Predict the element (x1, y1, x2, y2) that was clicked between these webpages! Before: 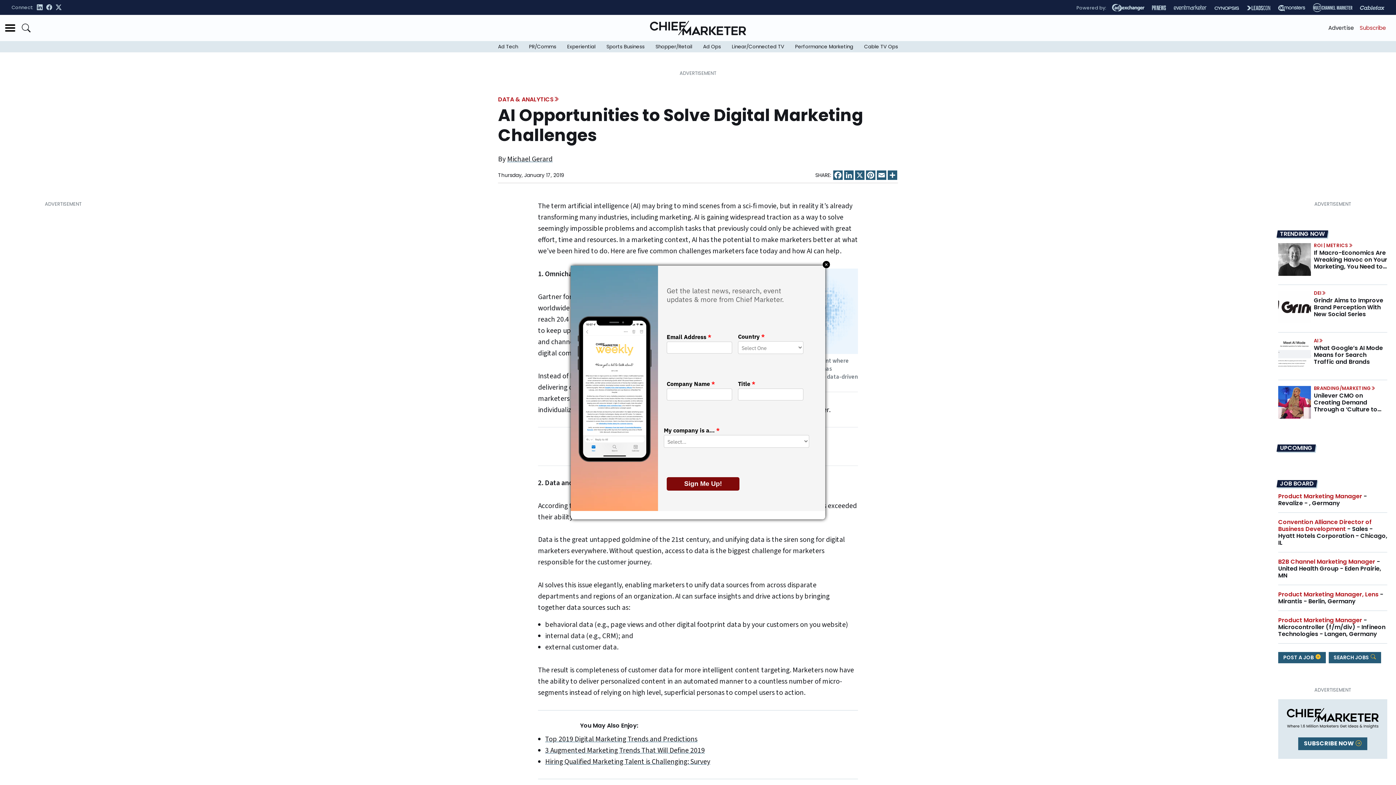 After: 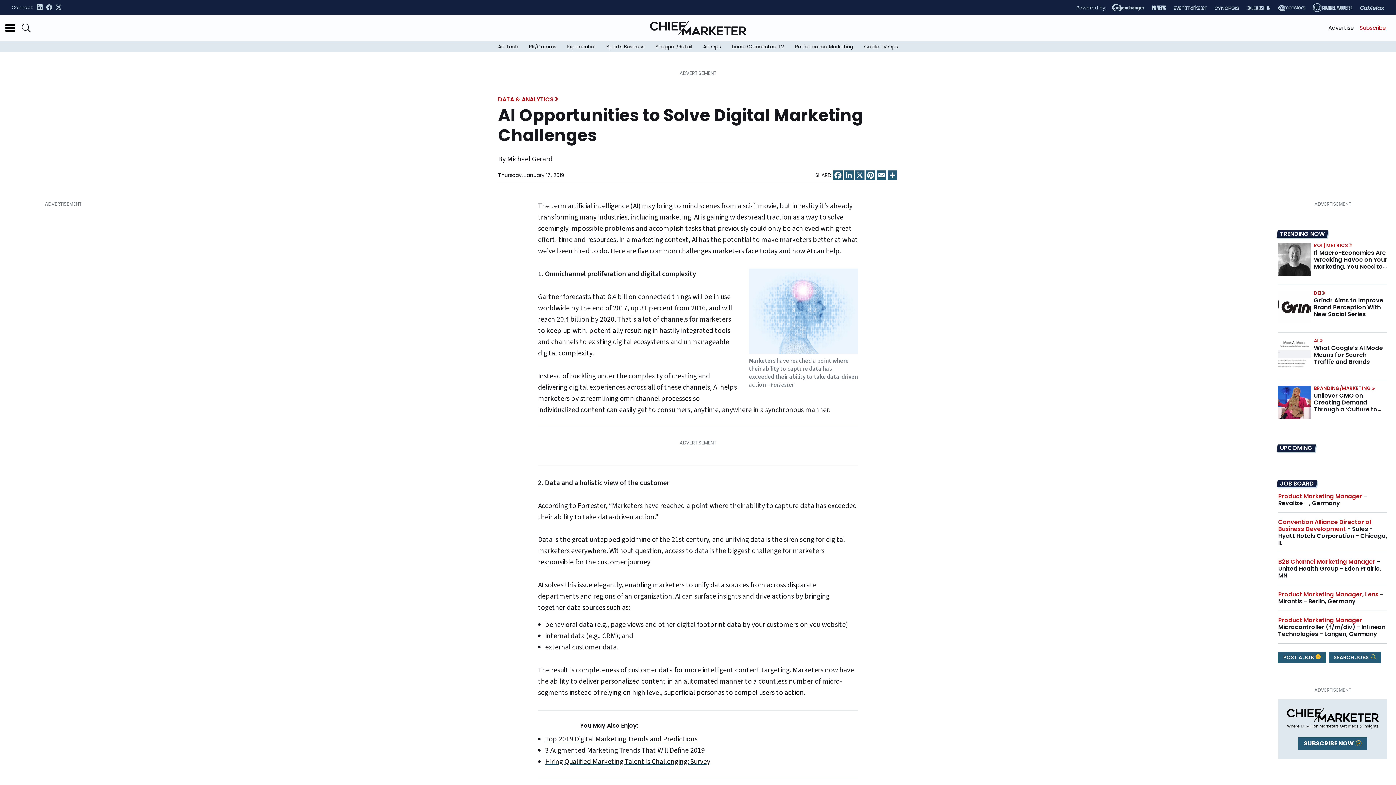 Action: bbox: (822, 260, 830, 268) label: Close